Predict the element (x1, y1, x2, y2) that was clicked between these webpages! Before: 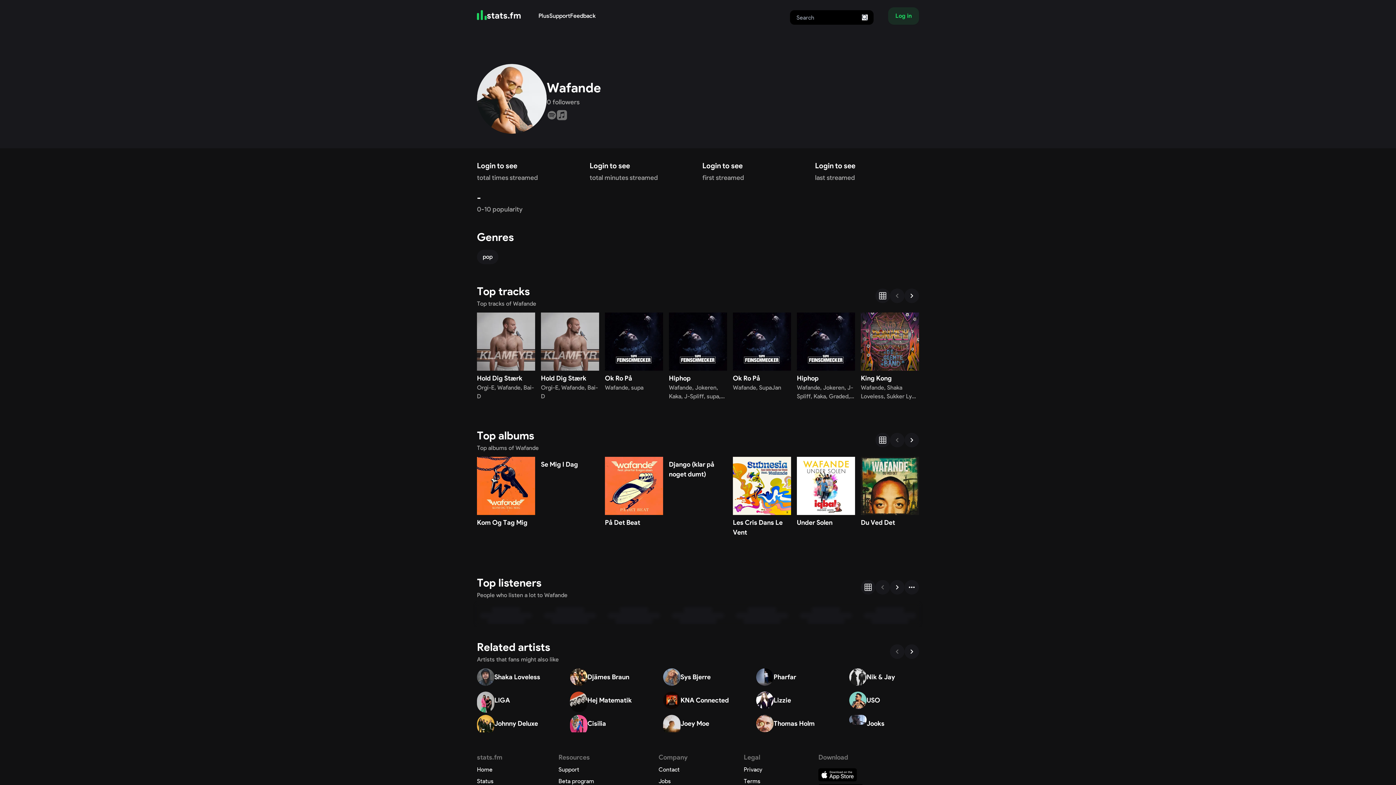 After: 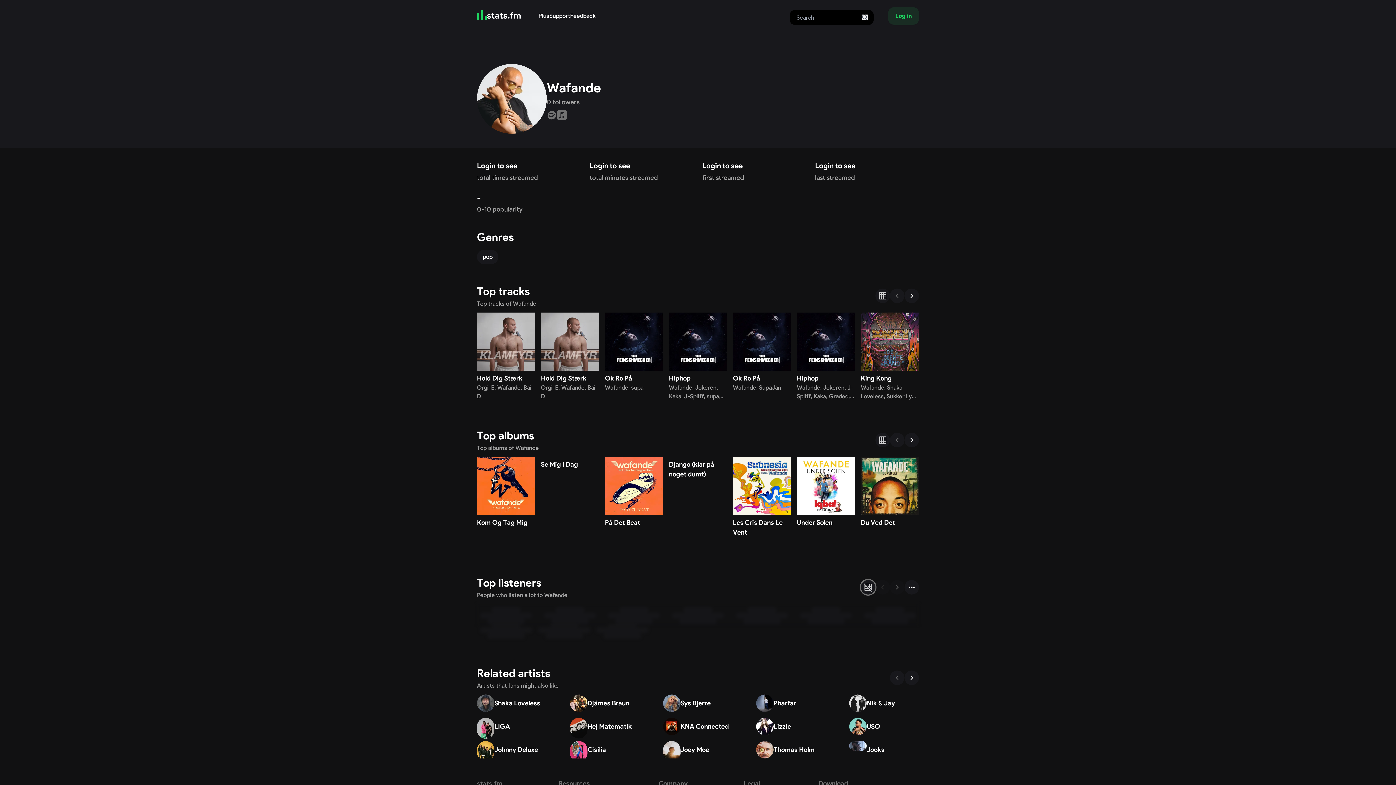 Action: bbox: (861, 522, 875, 536) label: grid mode